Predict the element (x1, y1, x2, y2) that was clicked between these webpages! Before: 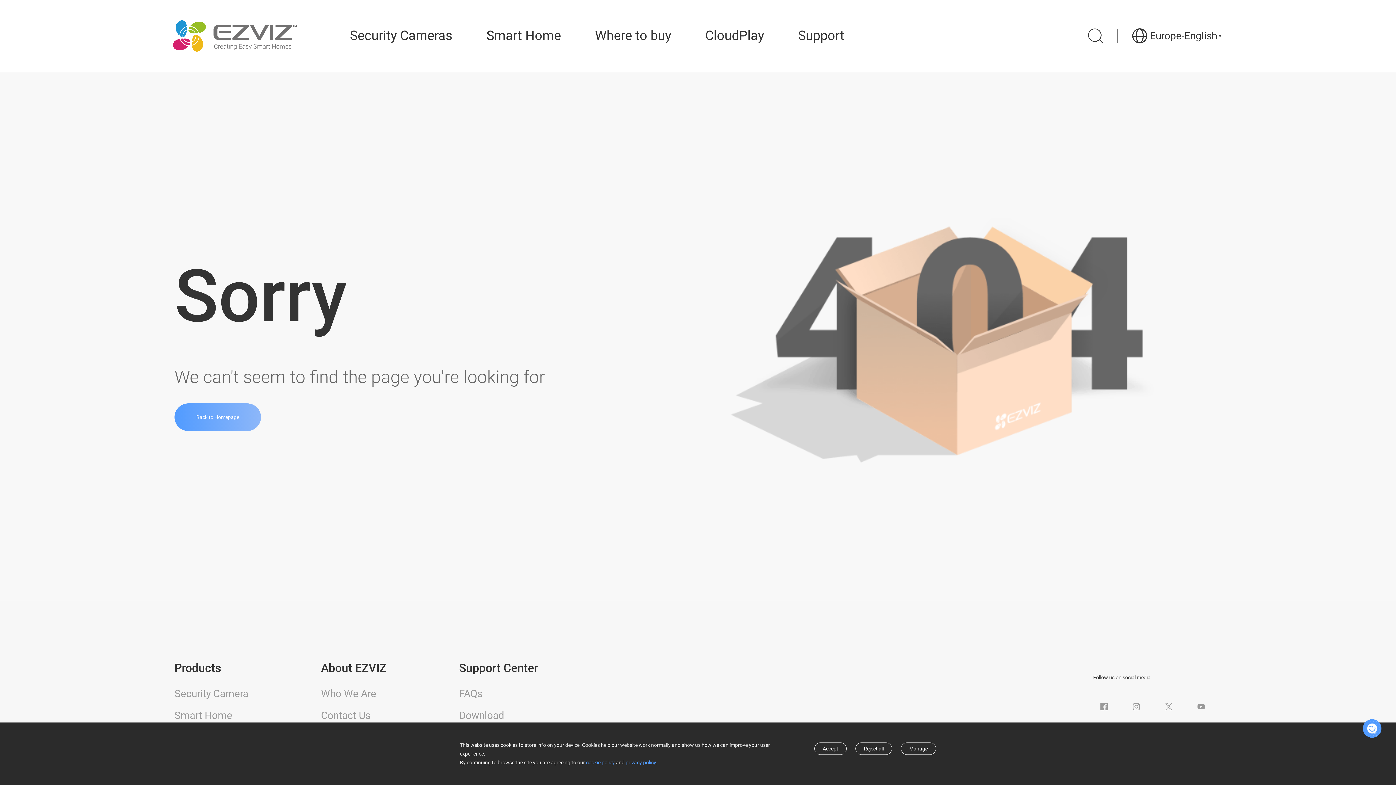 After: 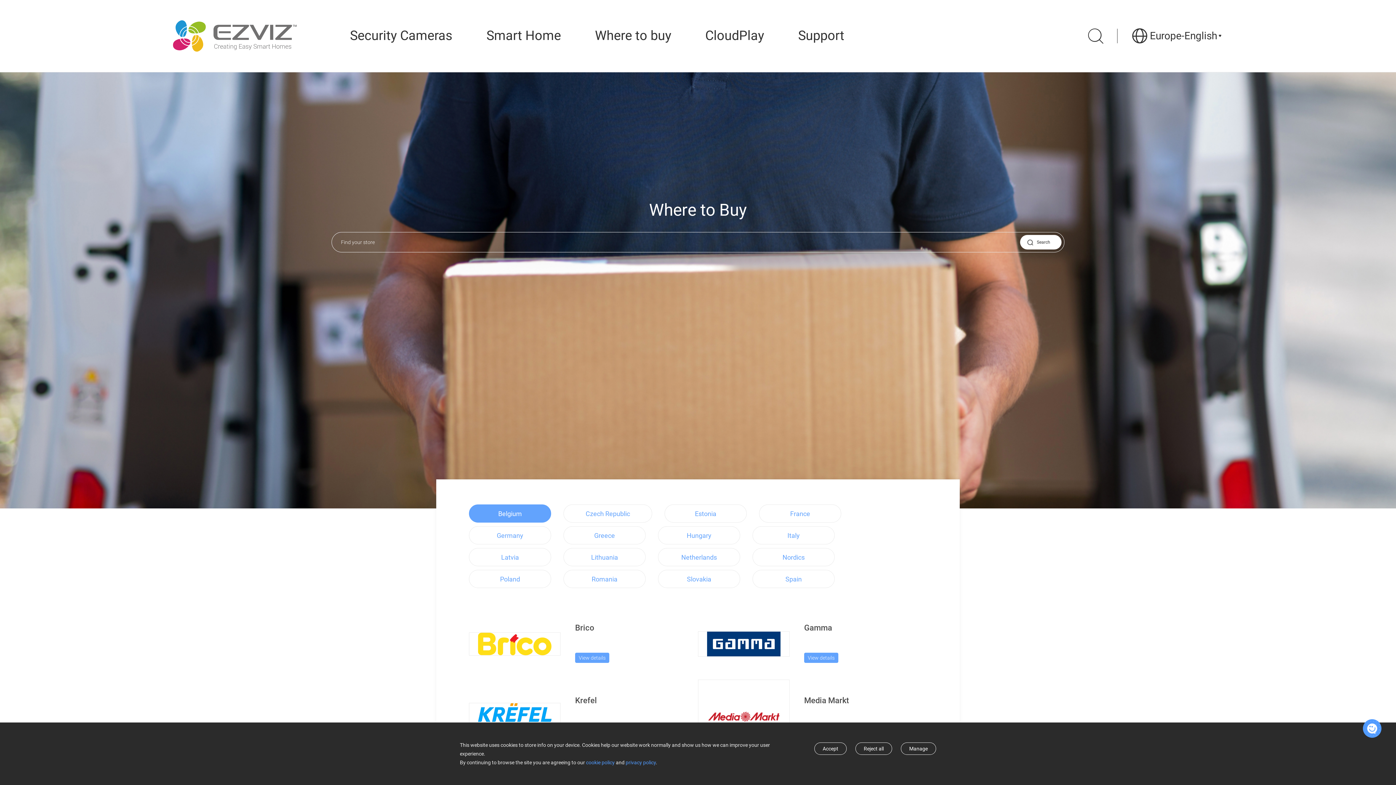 Action: label: Where to buy bbox: (589, 0, 677, 72)